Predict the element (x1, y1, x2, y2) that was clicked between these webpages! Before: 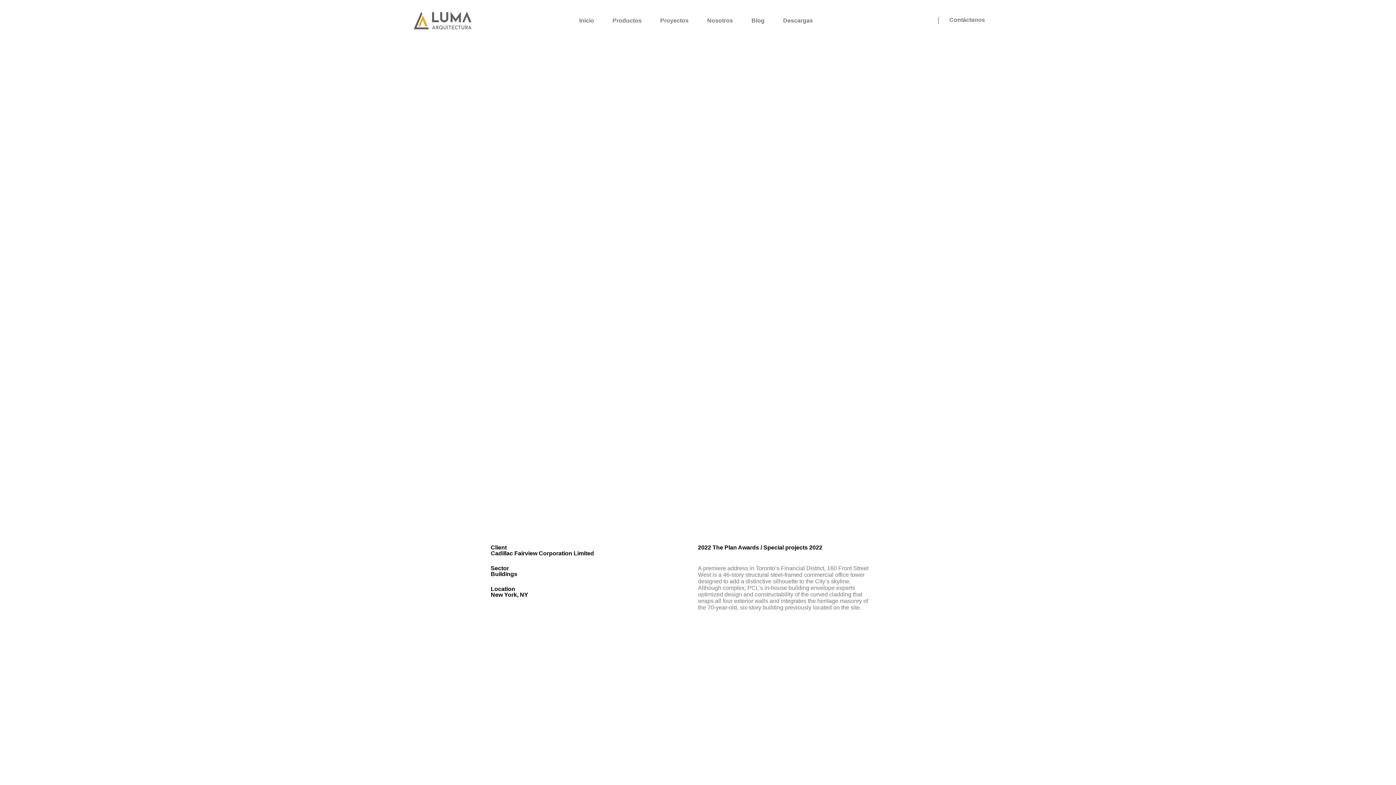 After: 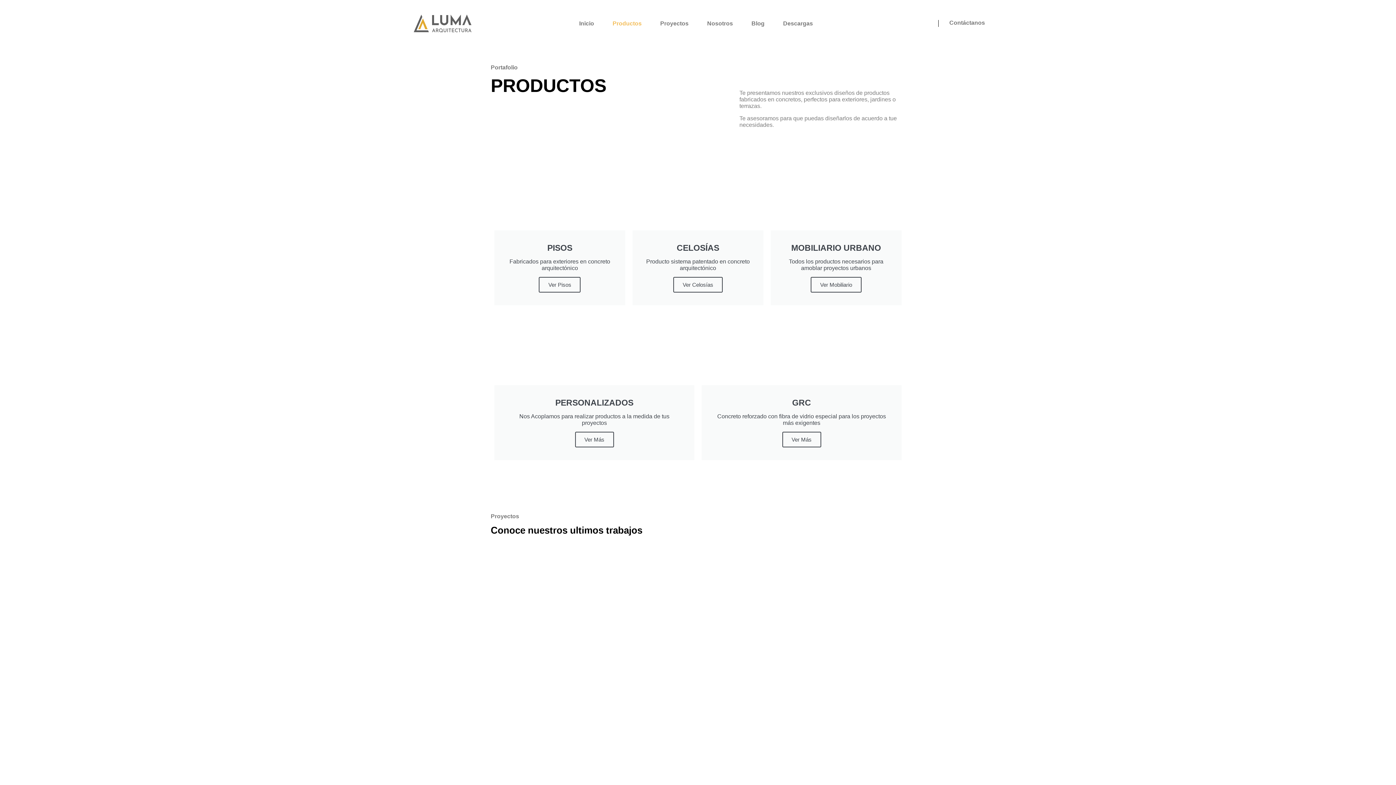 Action: bbox: (612, 7, 641, 34) label: Productos